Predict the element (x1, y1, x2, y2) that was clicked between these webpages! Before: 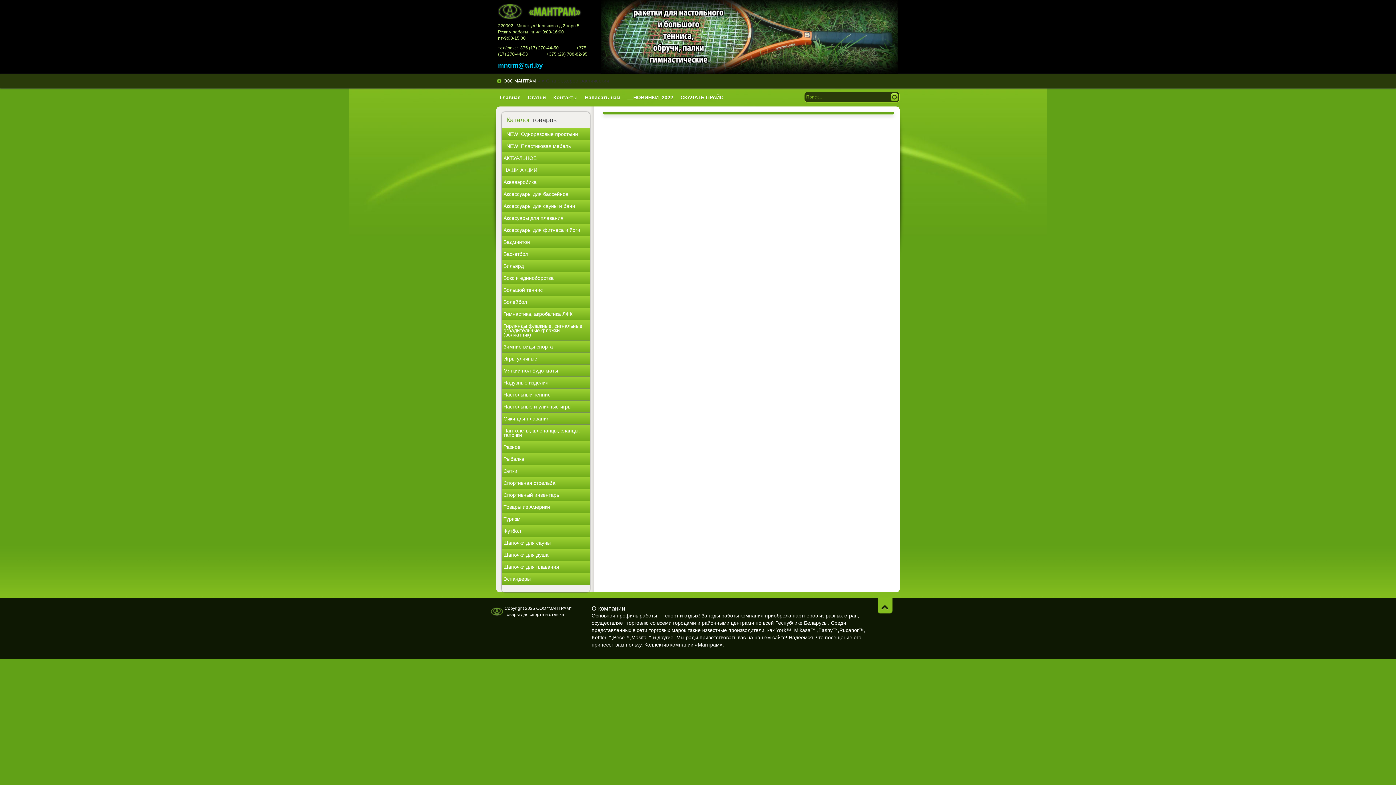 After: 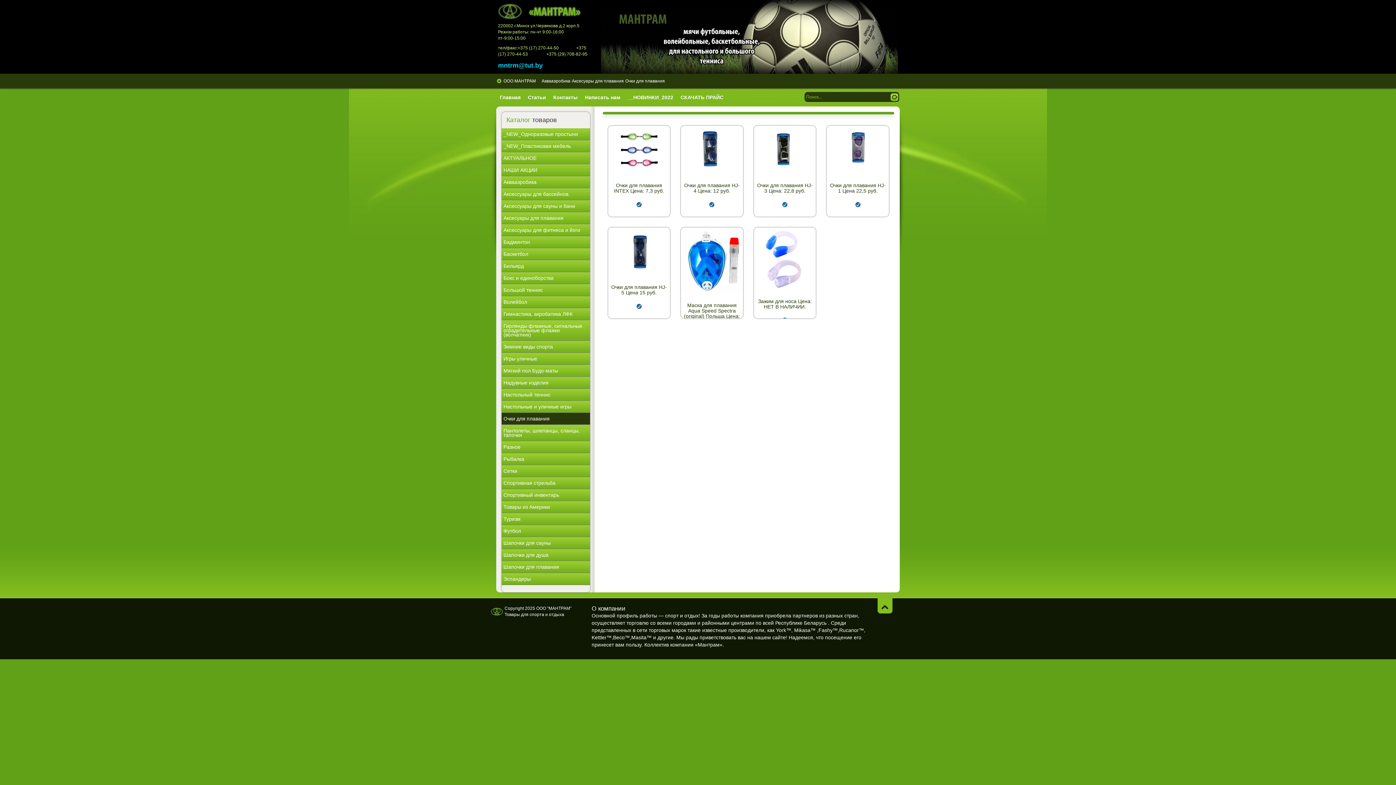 Action: bbox: (501, 413, 590, 425) label: Очки для плавания